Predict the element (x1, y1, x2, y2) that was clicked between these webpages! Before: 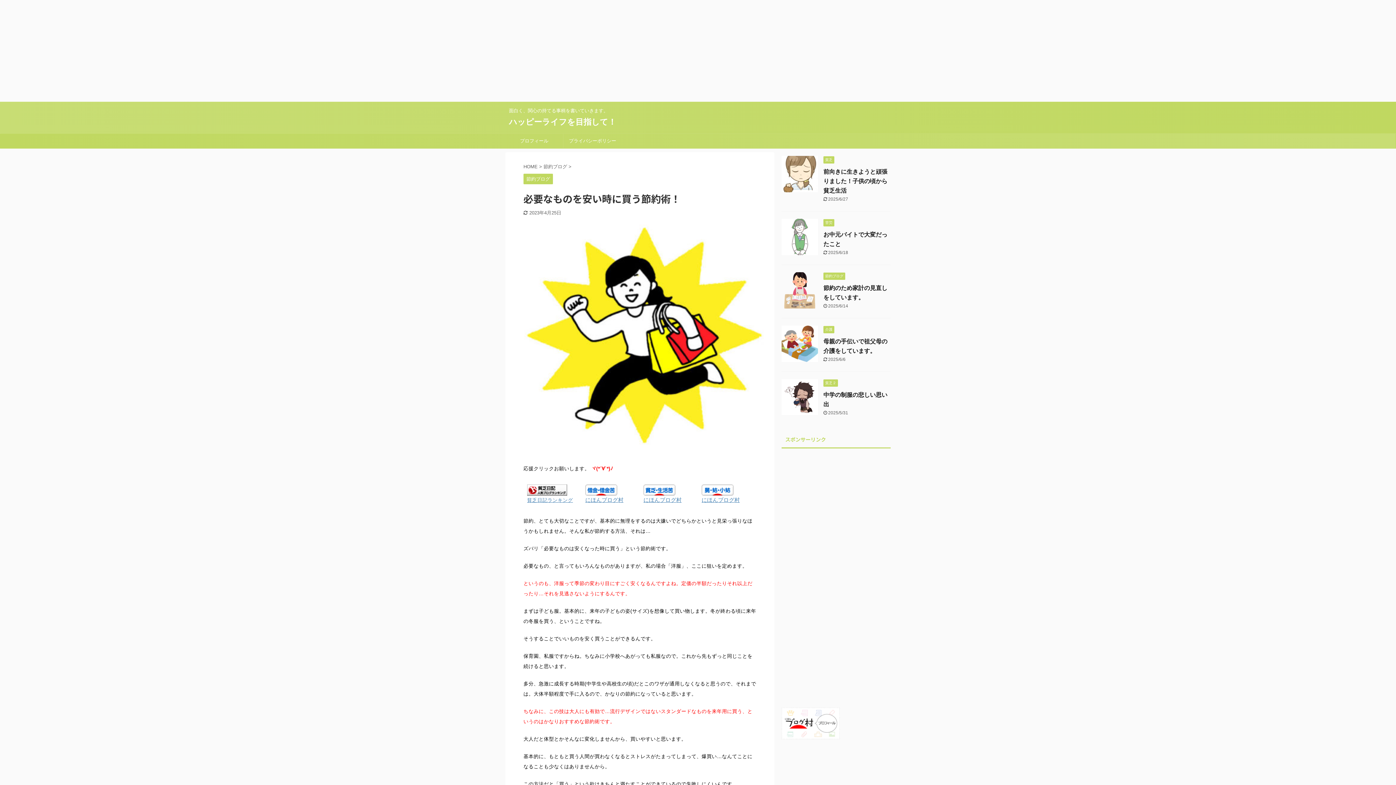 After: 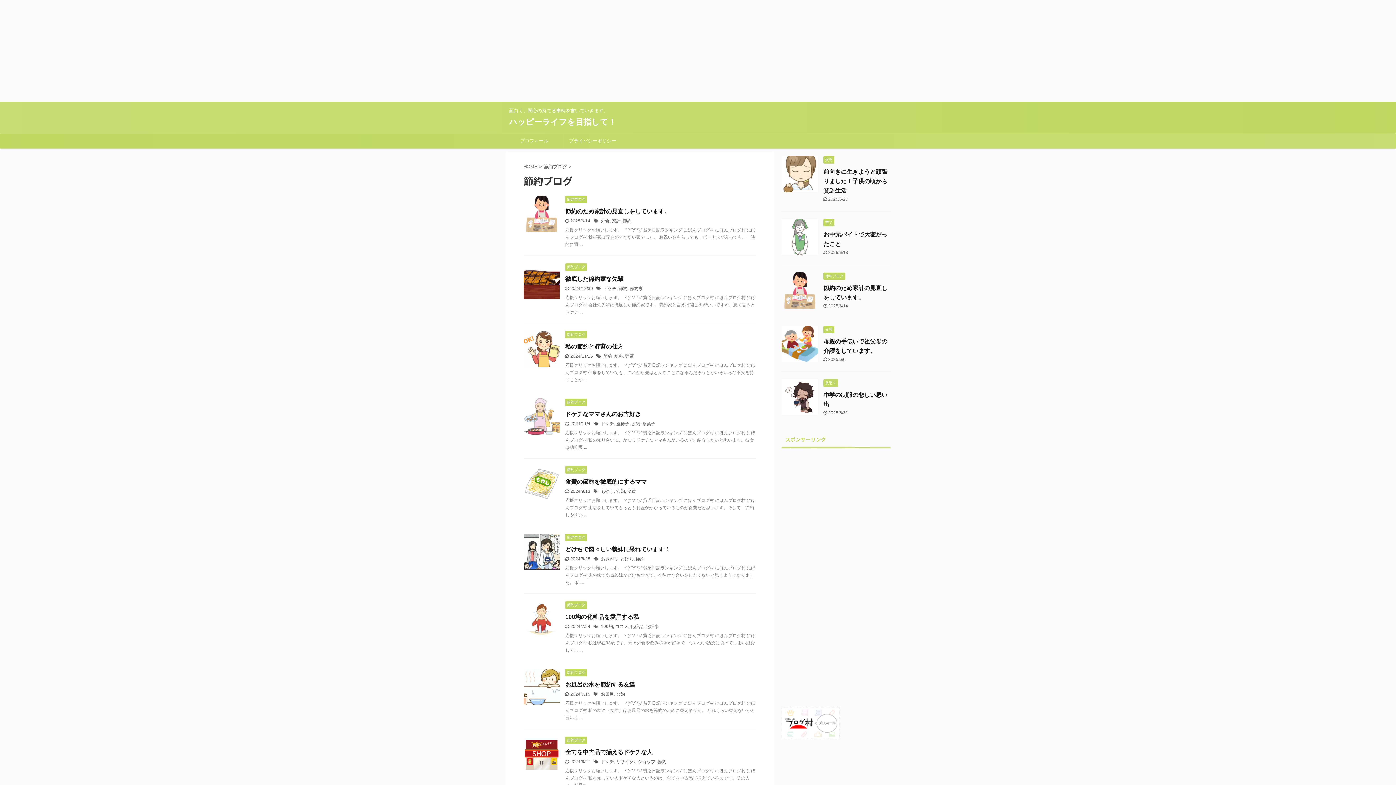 Action: label: 節約ブログ bbox: (523, 176, 553, 181)